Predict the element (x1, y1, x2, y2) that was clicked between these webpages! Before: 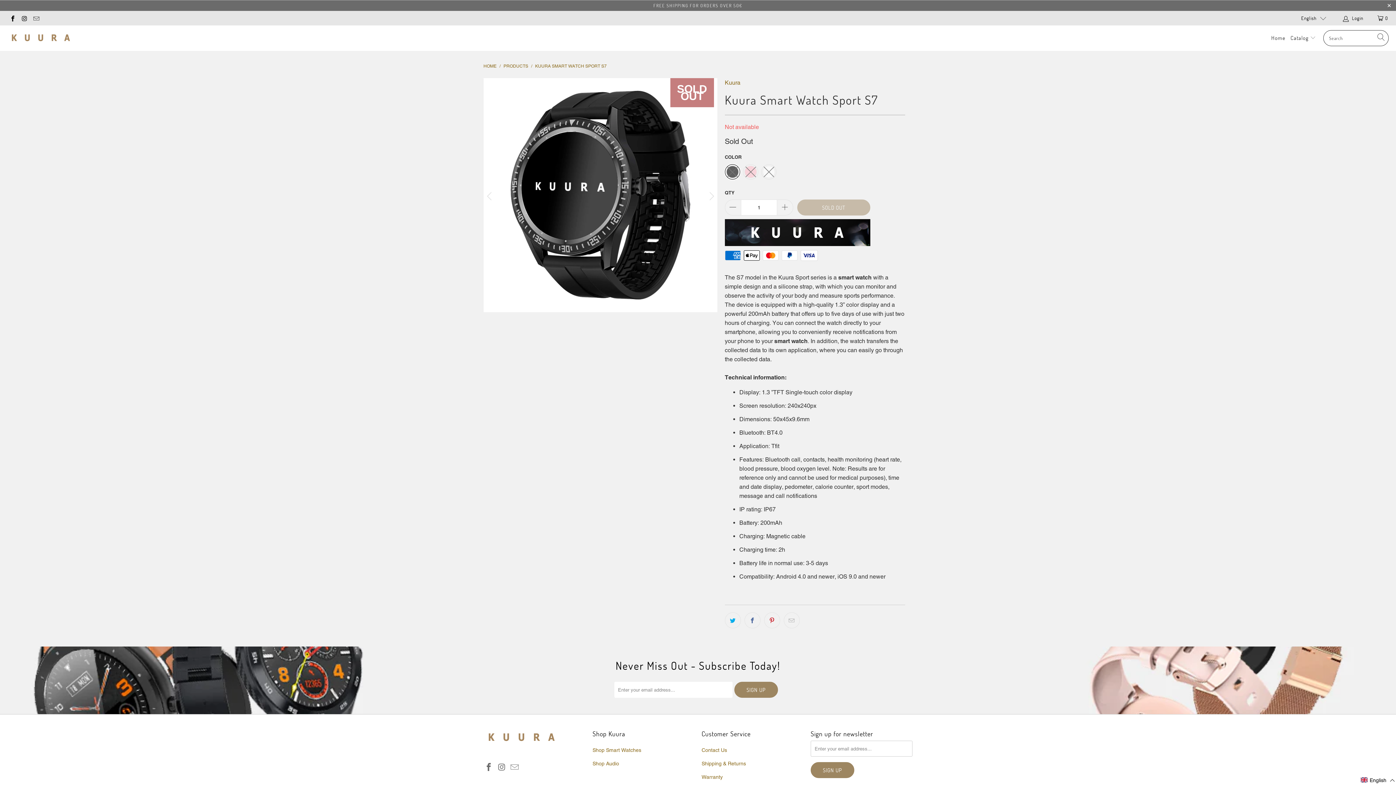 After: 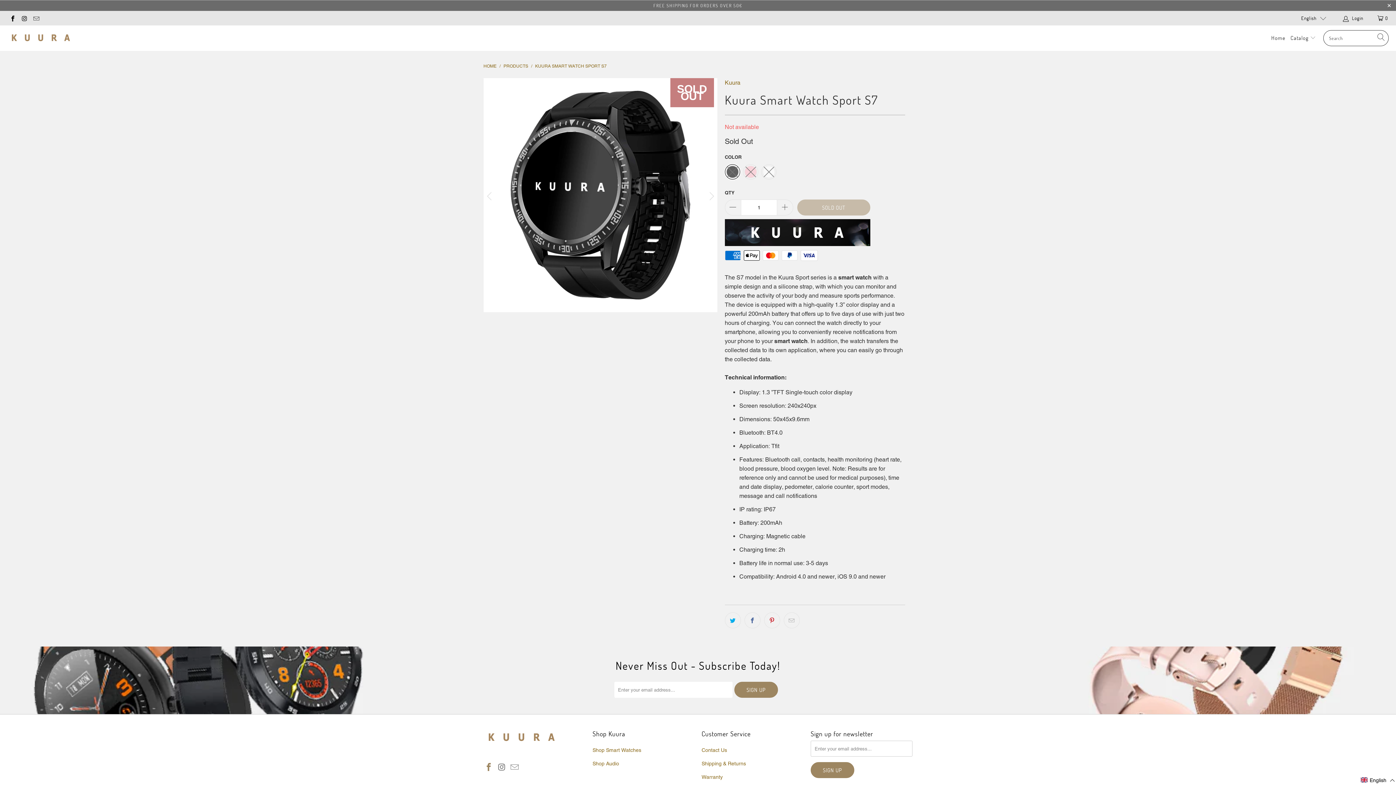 Action: bbox: (483, 763, 494, 772)